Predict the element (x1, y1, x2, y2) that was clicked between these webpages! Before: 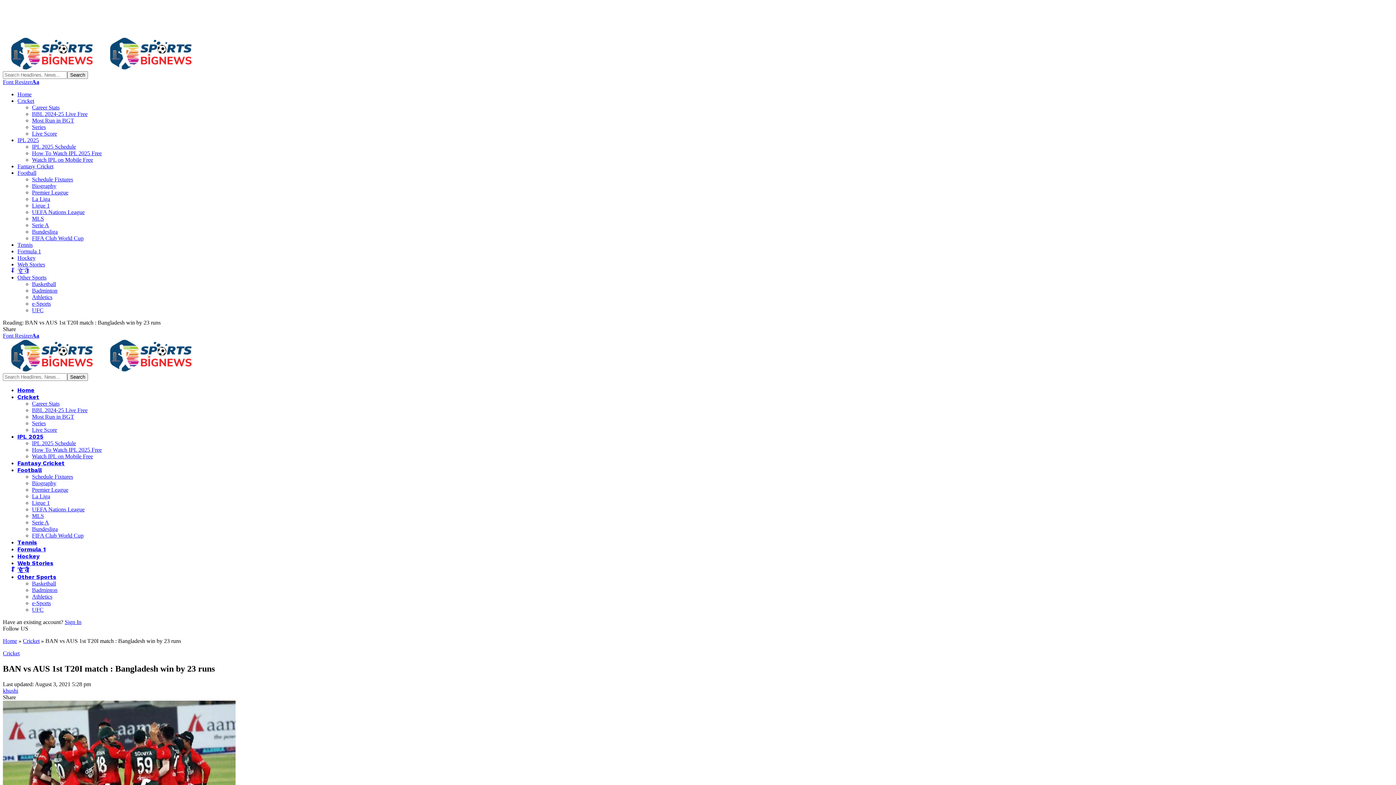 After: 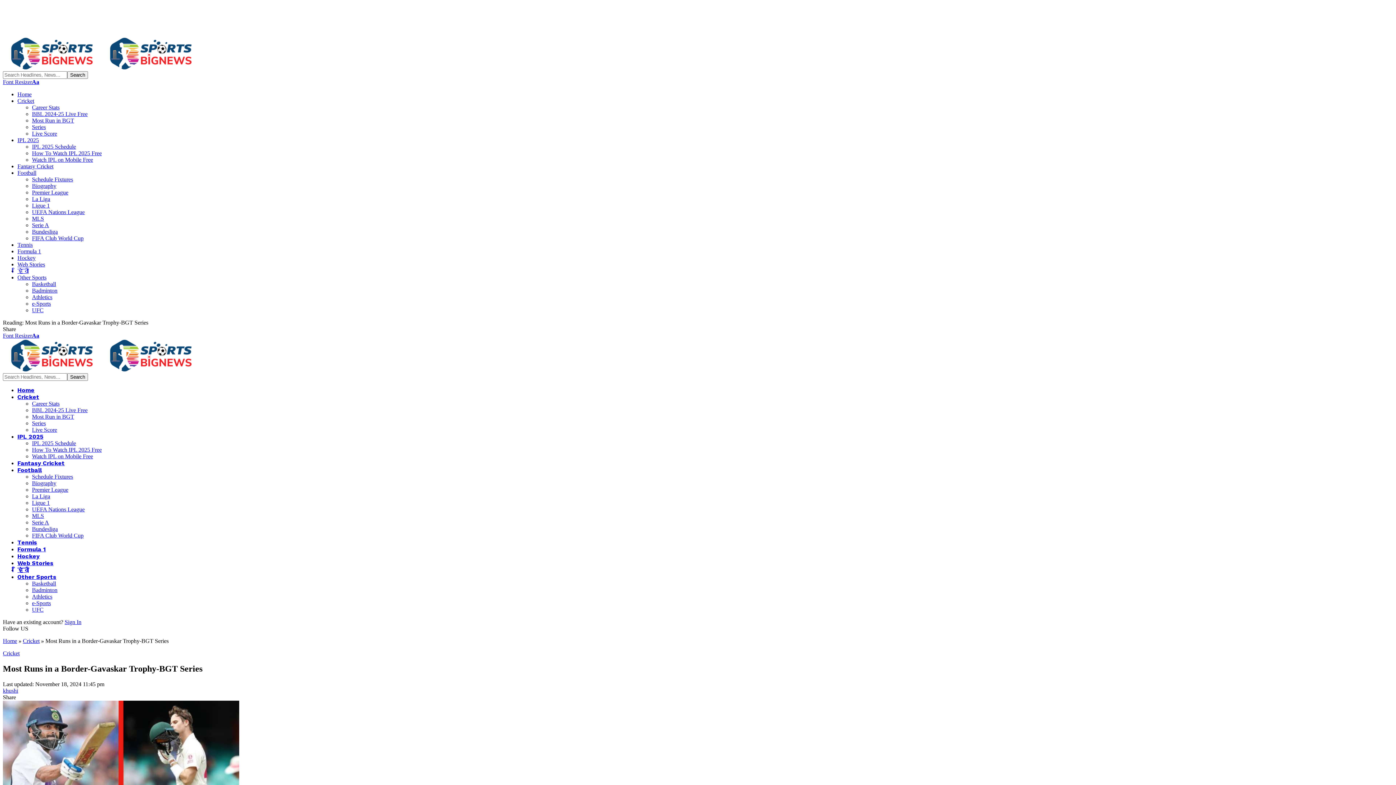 Action: bbox: (32, 117, 74, 123) label: Most Run in BGT